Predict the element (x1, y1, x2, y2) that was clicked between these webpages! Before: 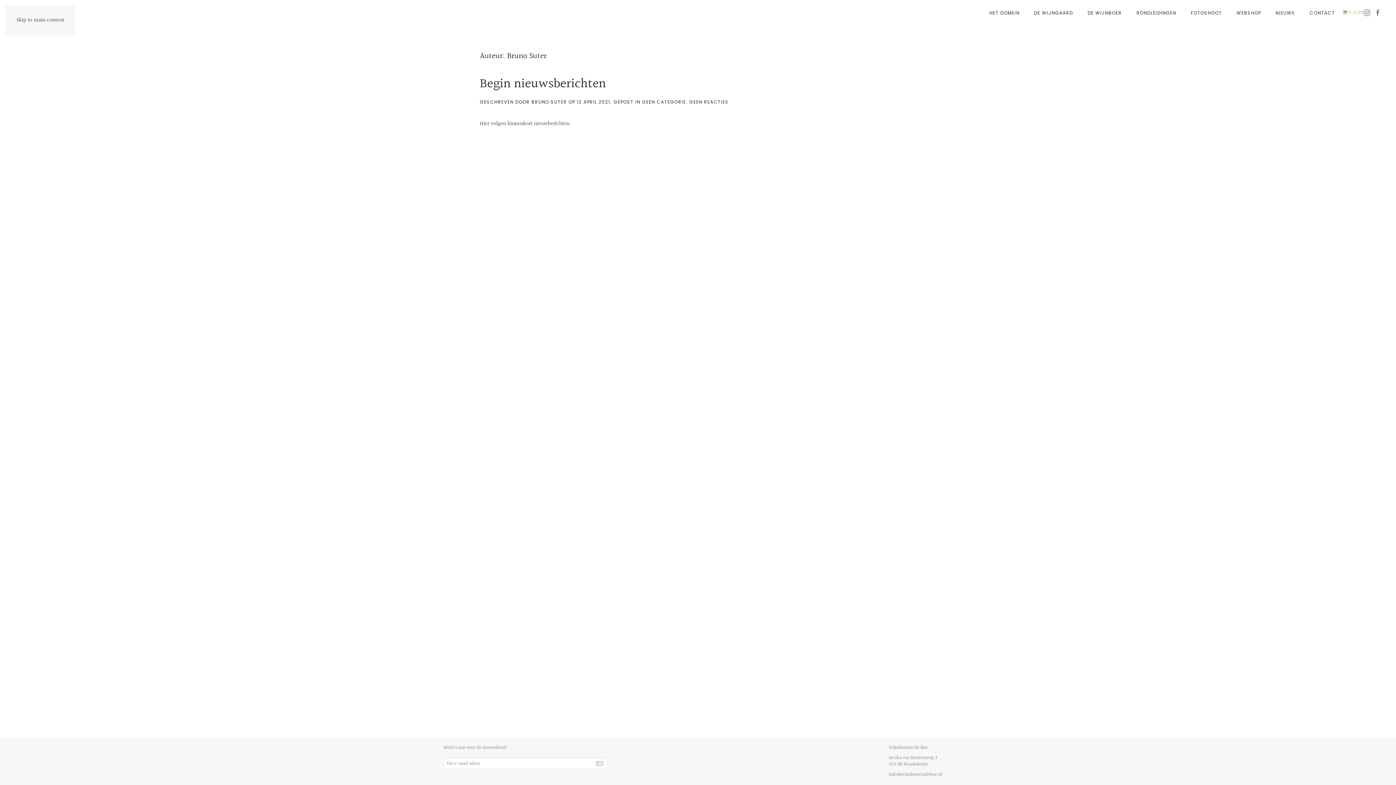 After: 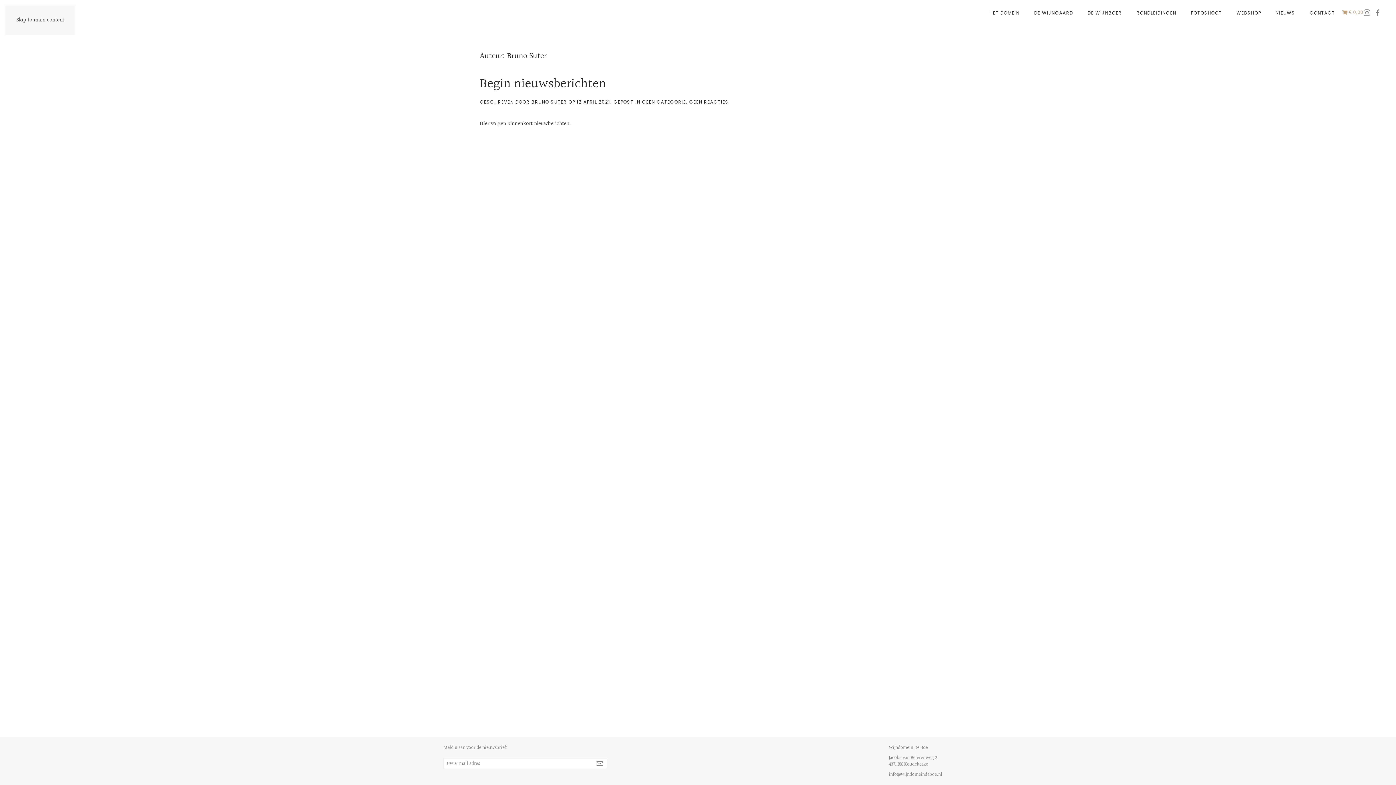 Action: bbox: (16, 16, 64, 24) label: Skip to main content